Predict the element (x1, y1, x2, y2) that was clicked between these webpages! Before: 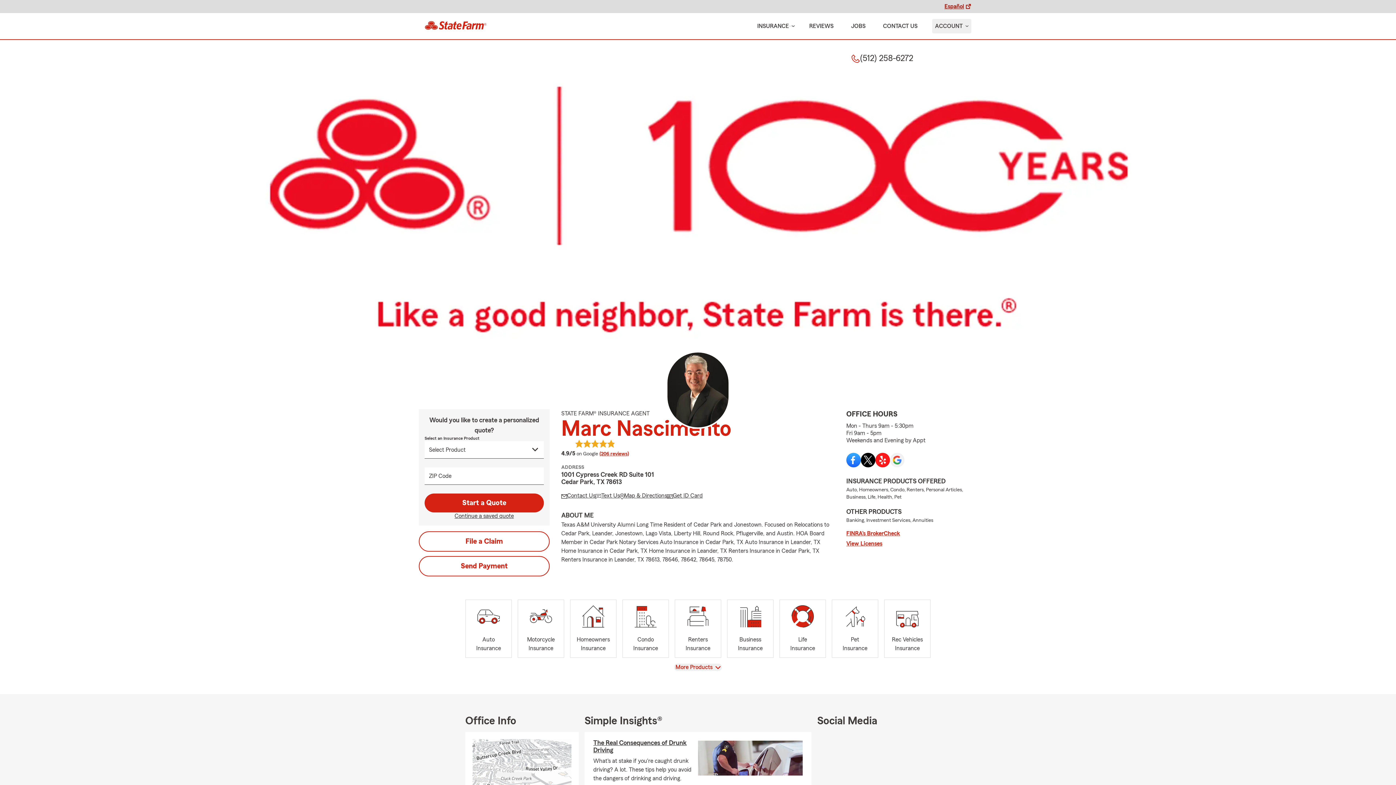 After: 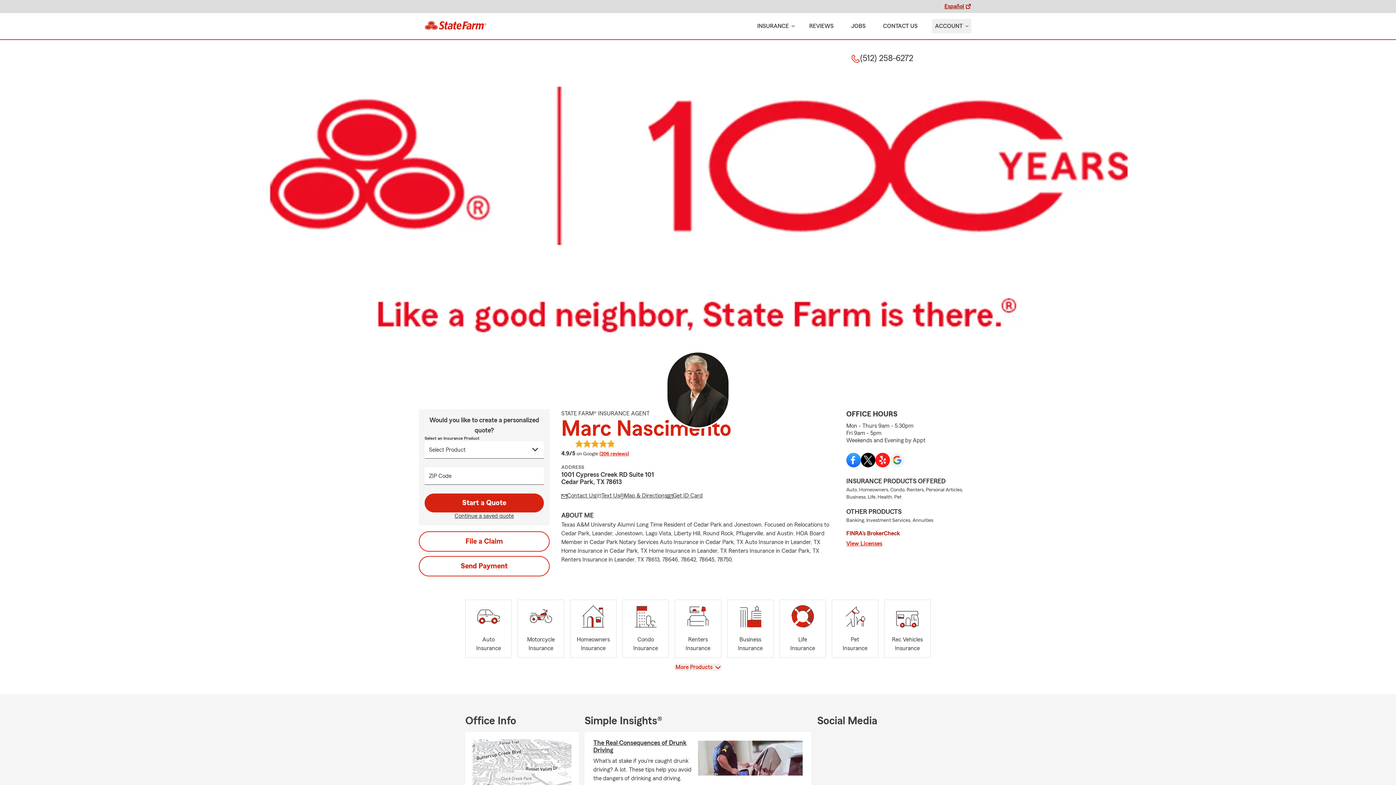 Action: label: FINRA’s BrokerCheck bbox: (846, 530, 977, 537)